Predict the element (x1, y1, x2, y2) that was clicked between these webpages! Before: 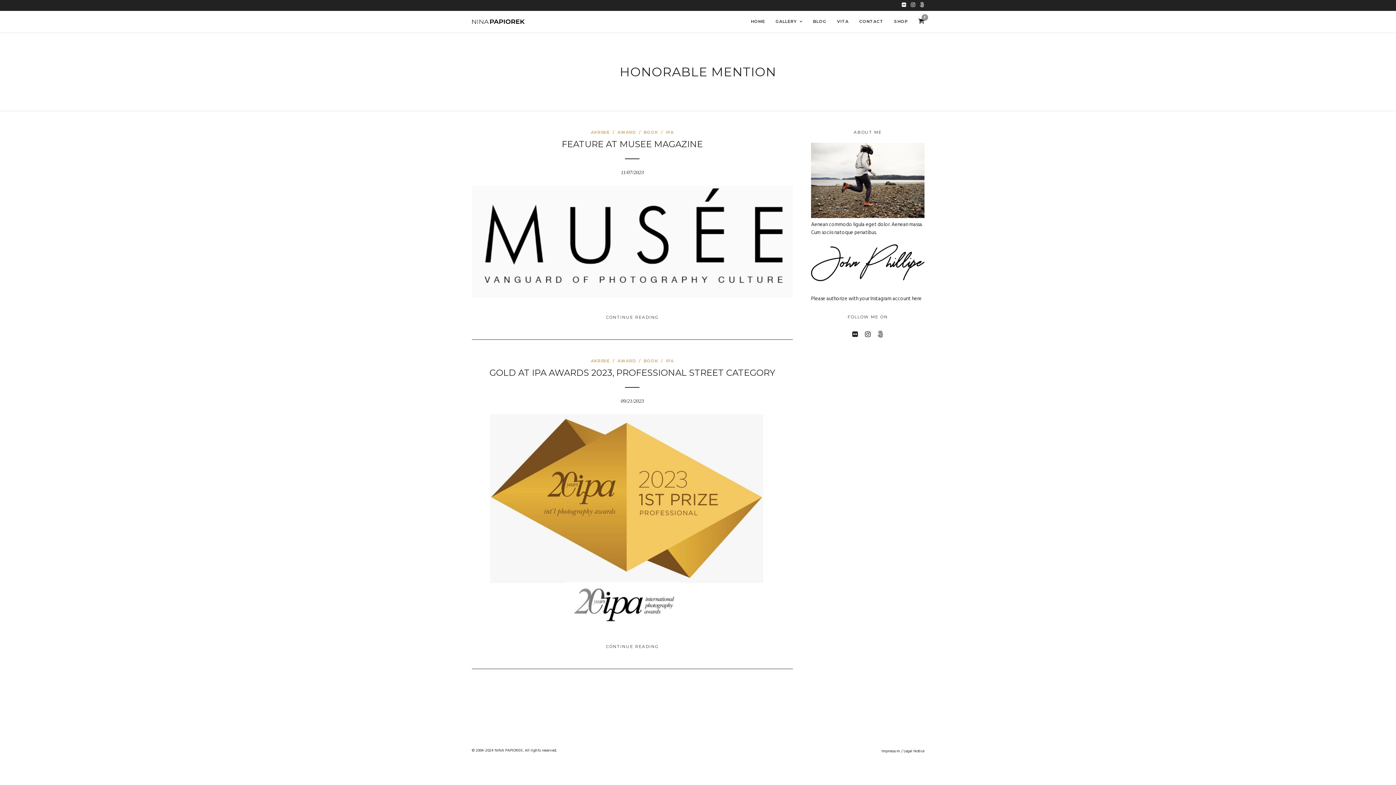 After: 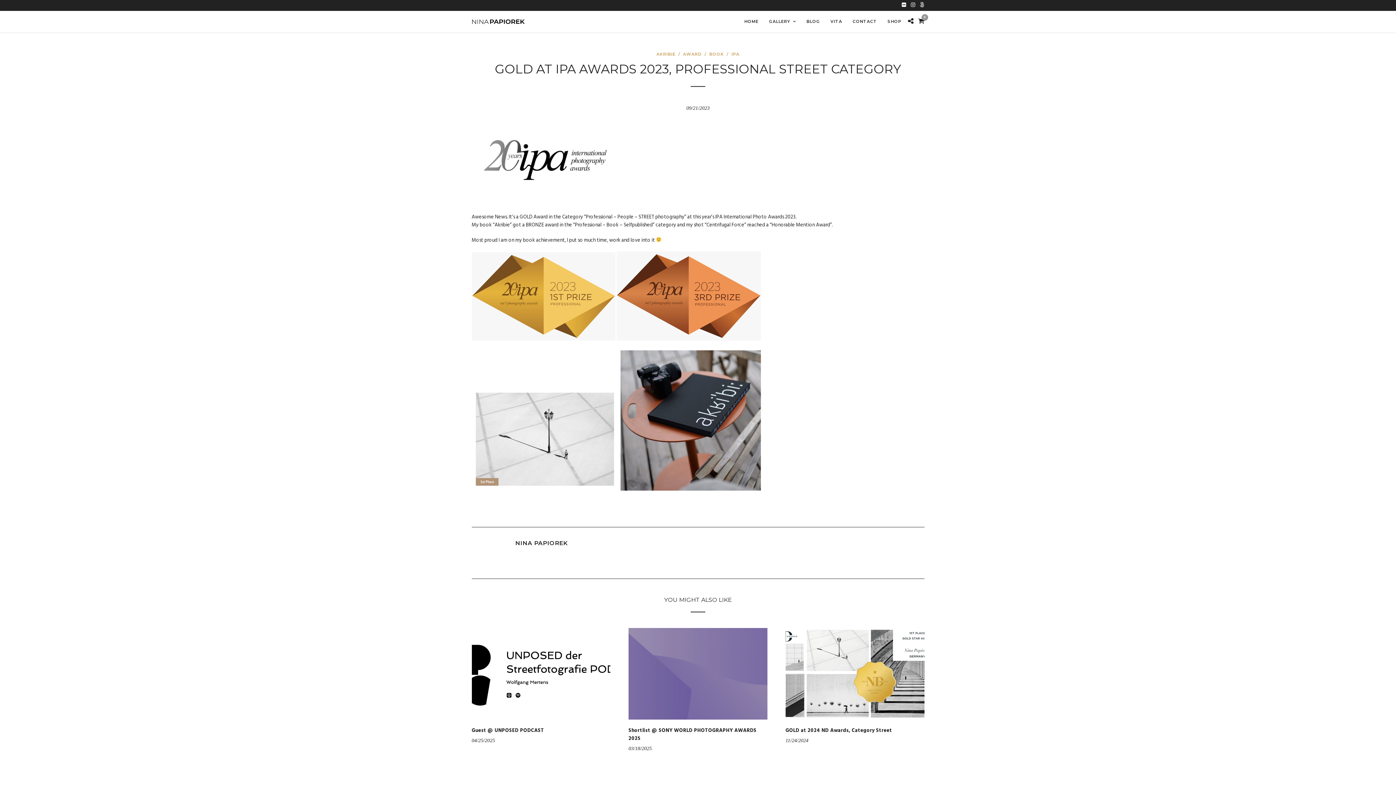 Action: label: GOLD AT IPA AWARDS 2023, PROFESSIONAL STREET CATEGORY bbox: (489, 367, 775, 378)